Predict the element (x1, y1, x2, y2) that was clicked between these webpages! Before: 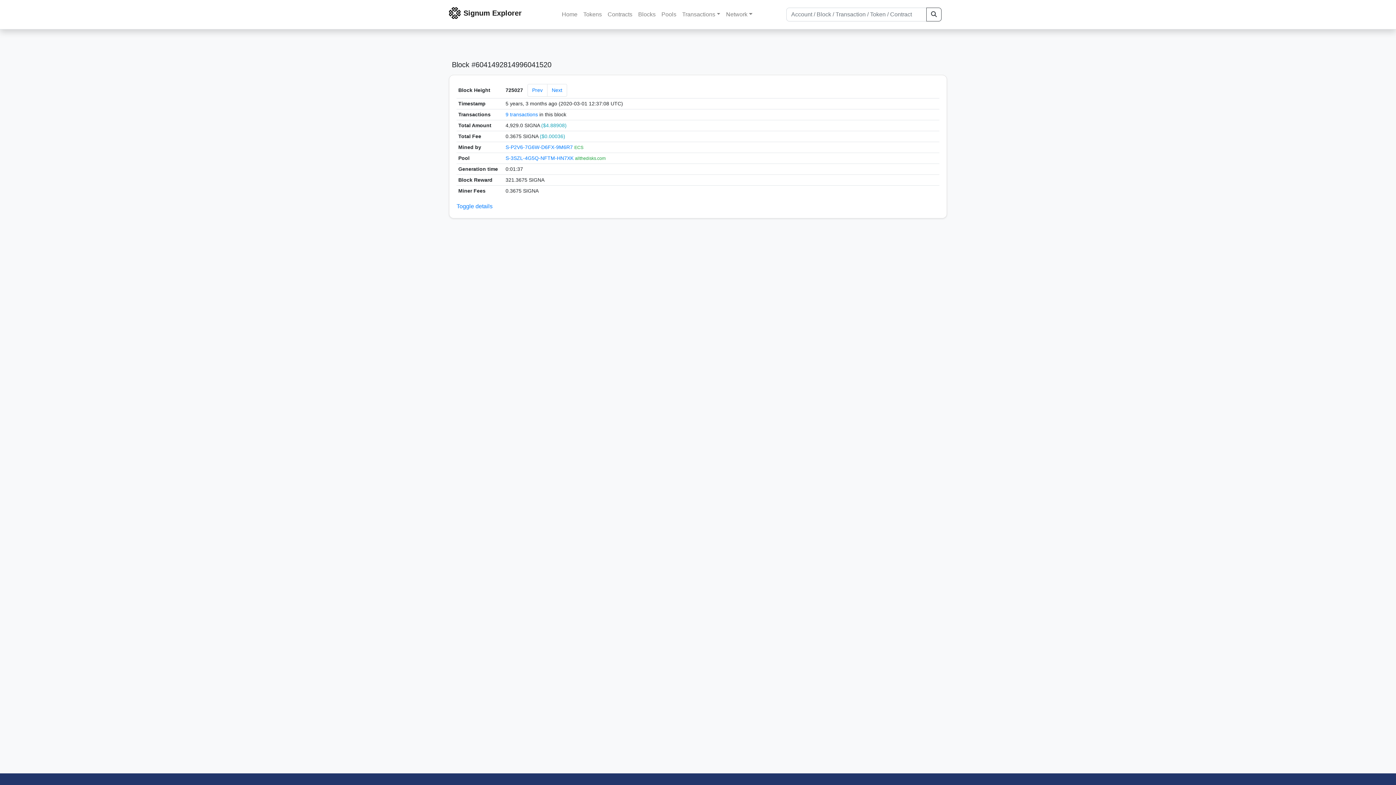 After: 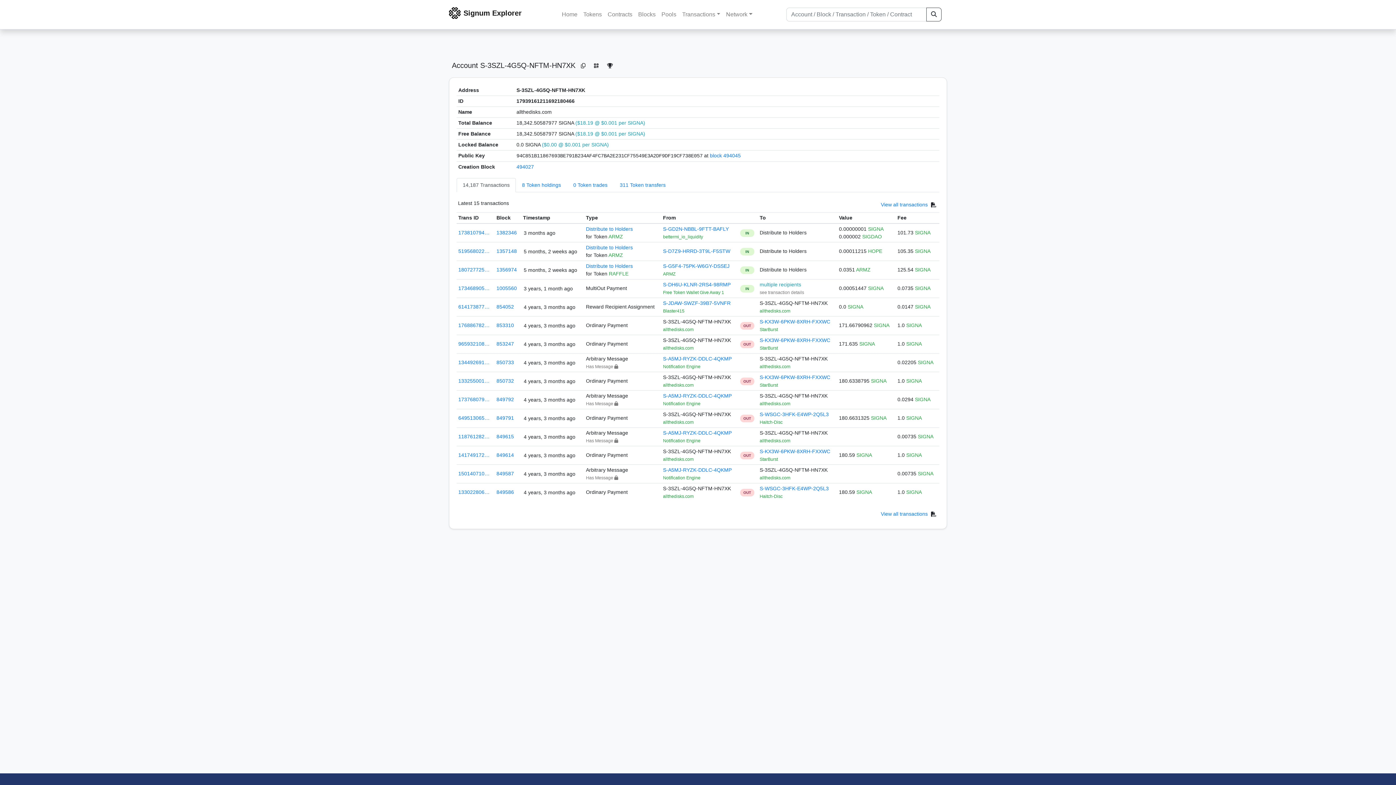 Action: bbox: (505, 155, 575, 161) label: S-3SZL-4G5Q-NFTM-HN7XK 